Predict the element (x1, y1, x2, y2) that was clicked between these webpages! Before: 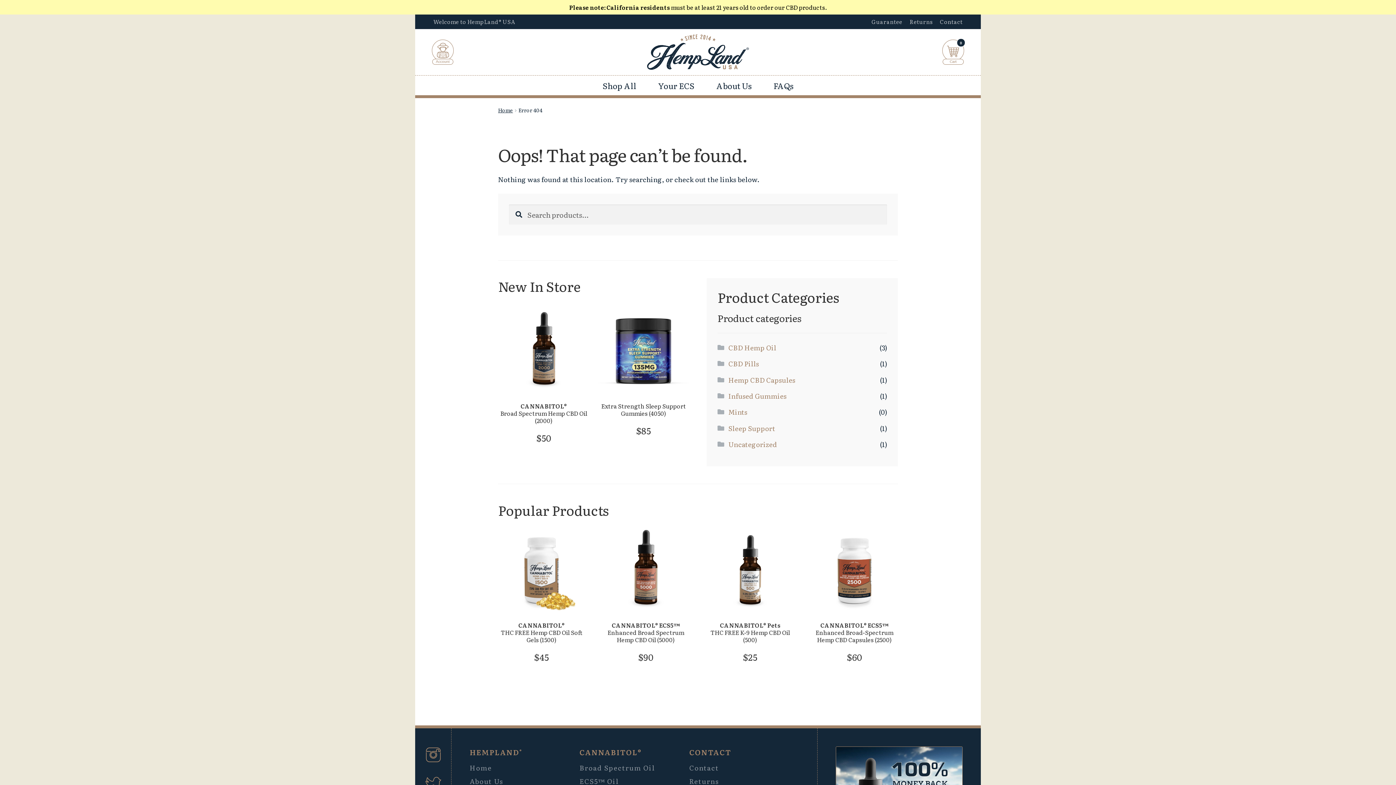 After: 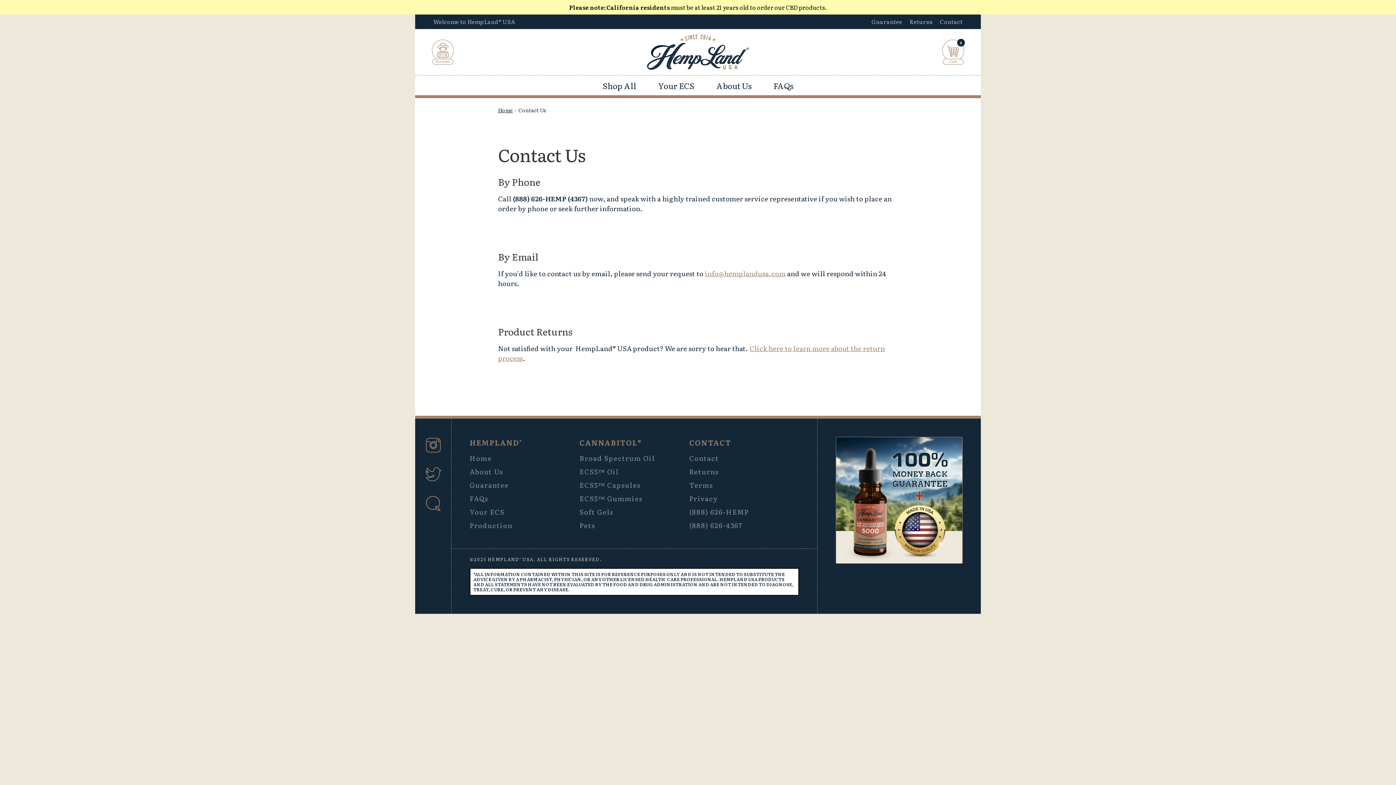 Action: label: Contact bbox: (936, 14, 966, 29)